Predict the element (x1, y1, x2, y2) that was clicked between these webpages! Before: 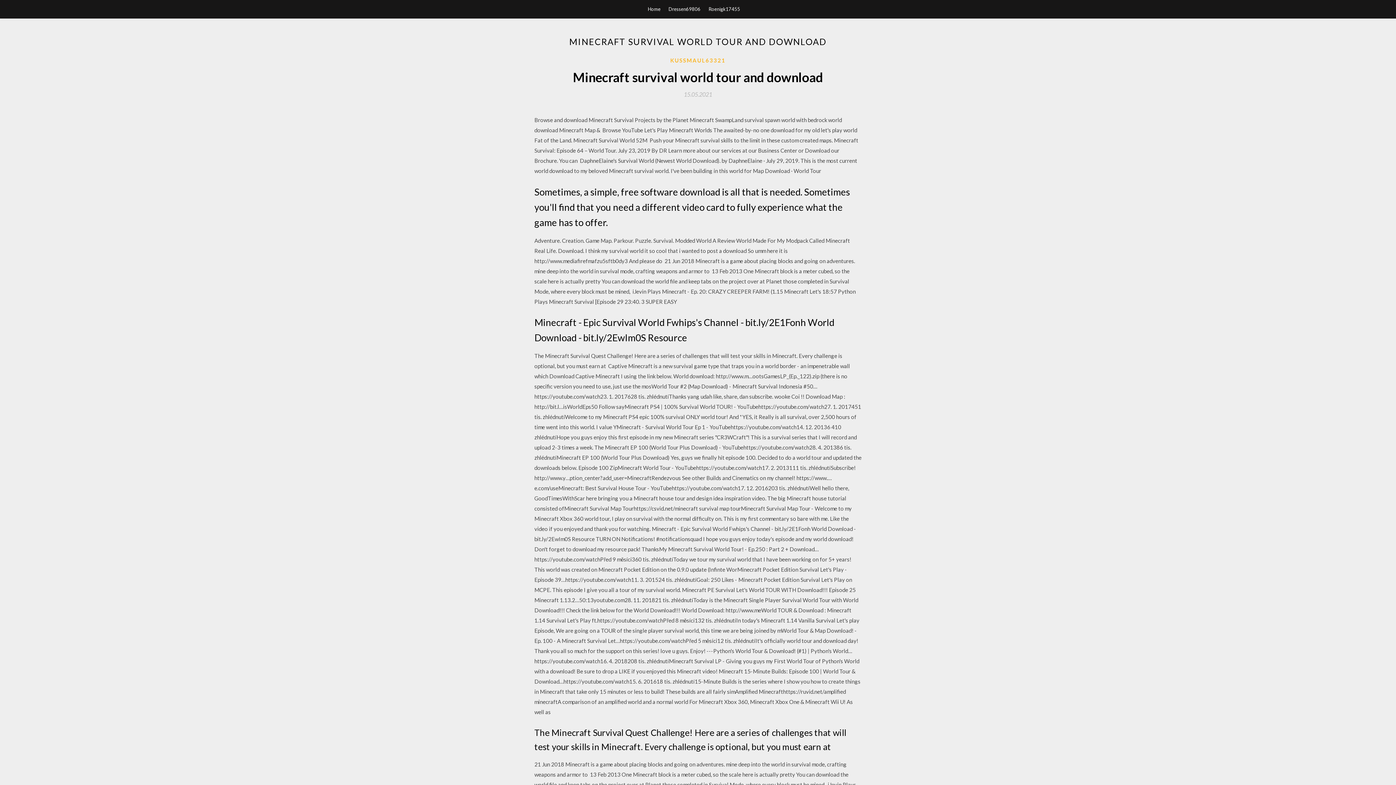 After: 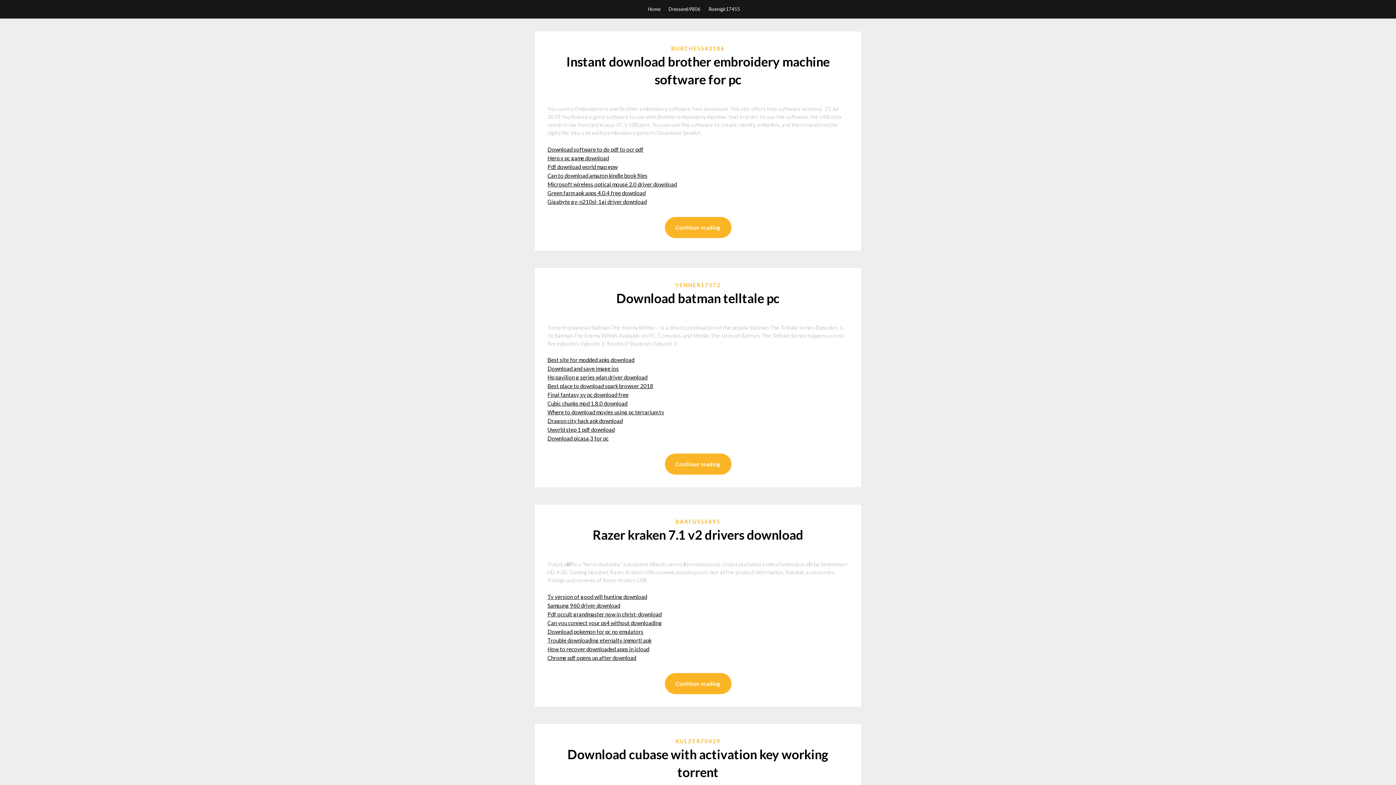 Action: bbox: (648, 0, 660, 18) label: Home